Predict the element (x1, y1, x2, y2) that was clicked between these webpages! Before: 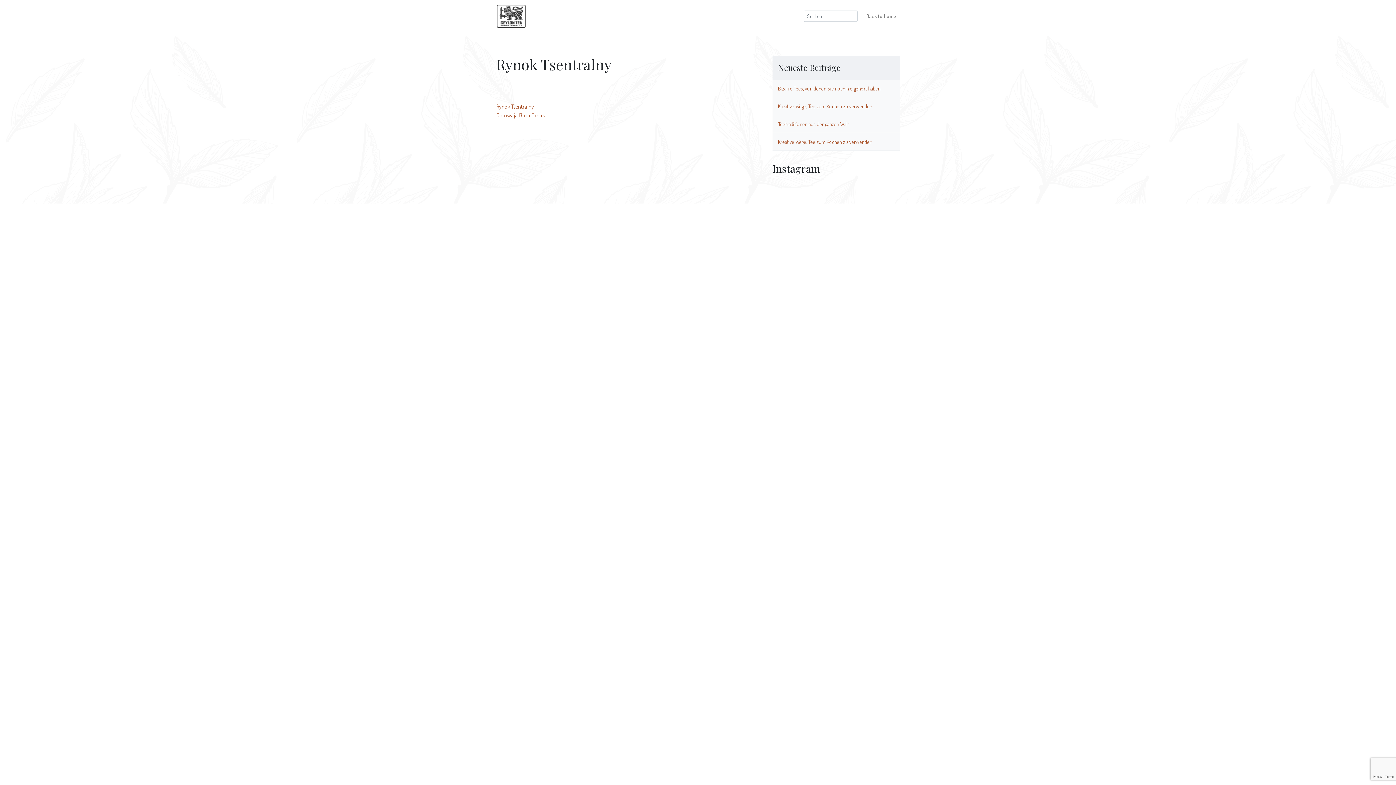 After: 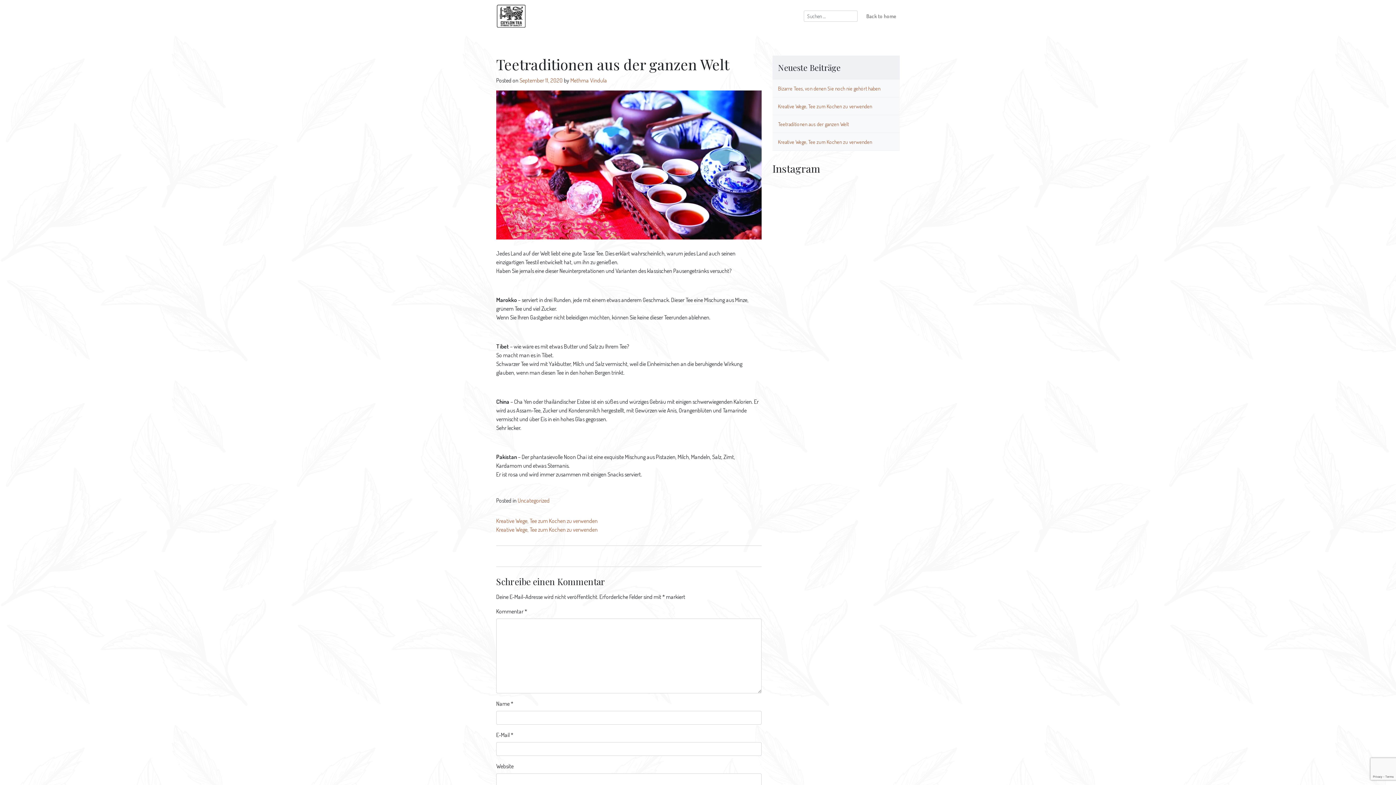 Action: label: Teetraditionen aus der ganzen Welt bbox: (778, 120, 849, 127)